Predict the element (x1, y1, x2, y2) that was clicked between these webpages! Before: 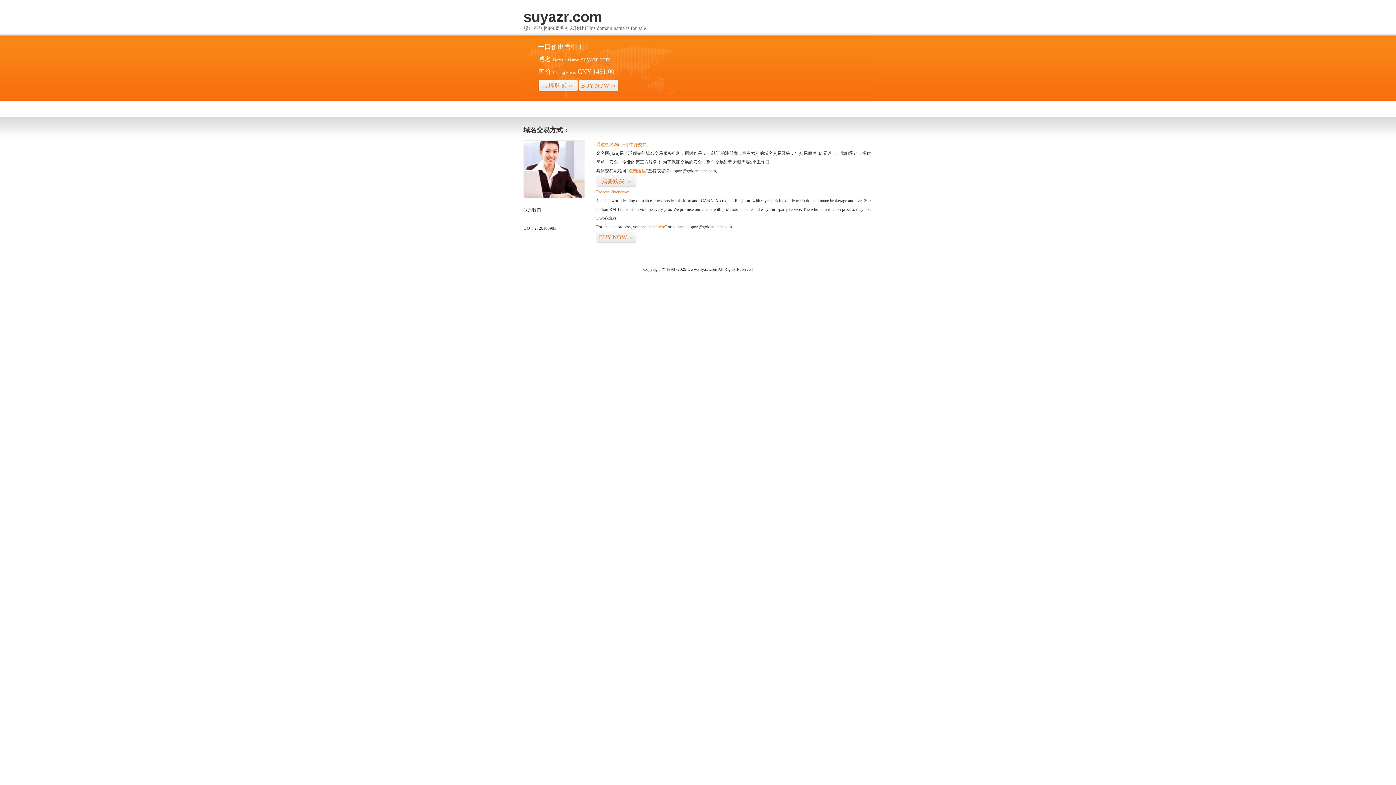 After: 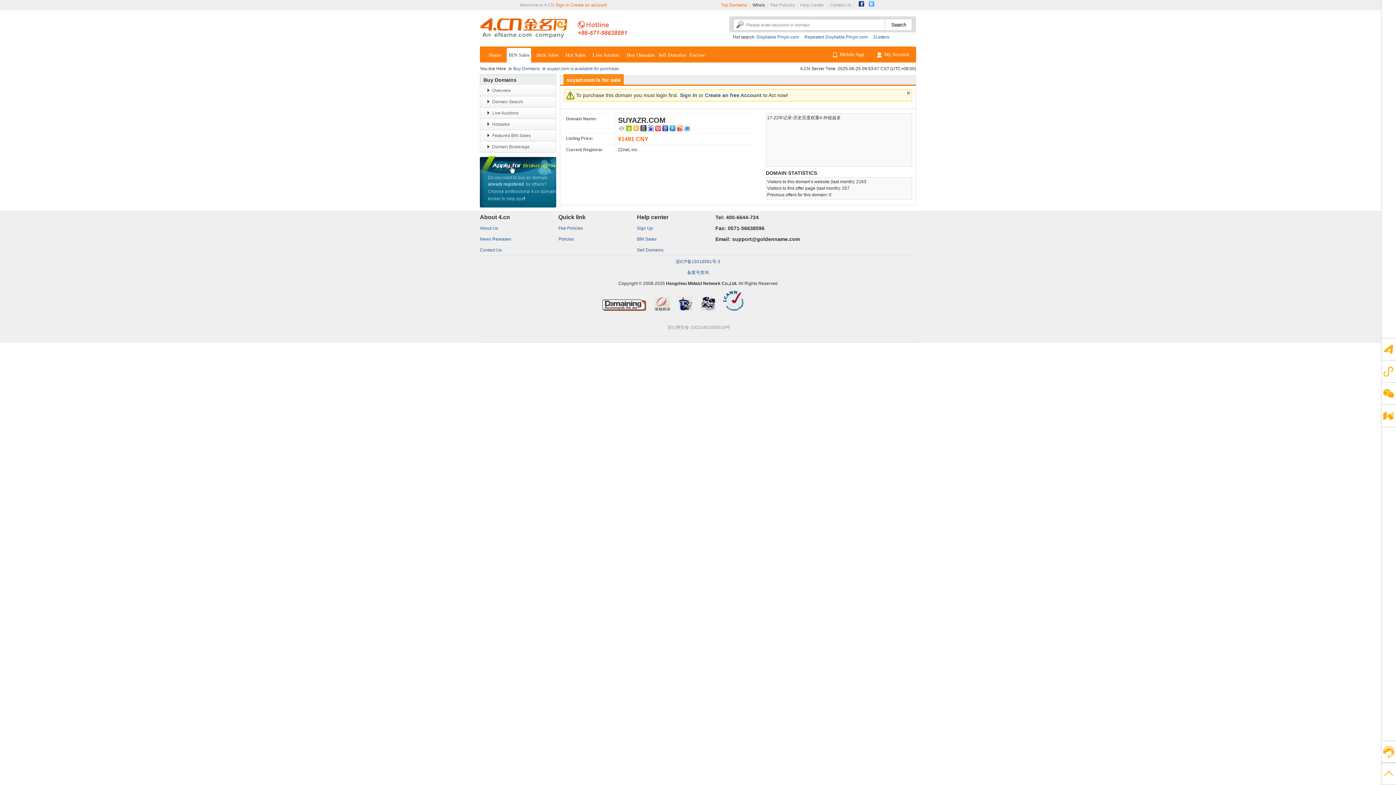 Action: bbox: (596, 231, 636, 243) label: BUY NOW>>